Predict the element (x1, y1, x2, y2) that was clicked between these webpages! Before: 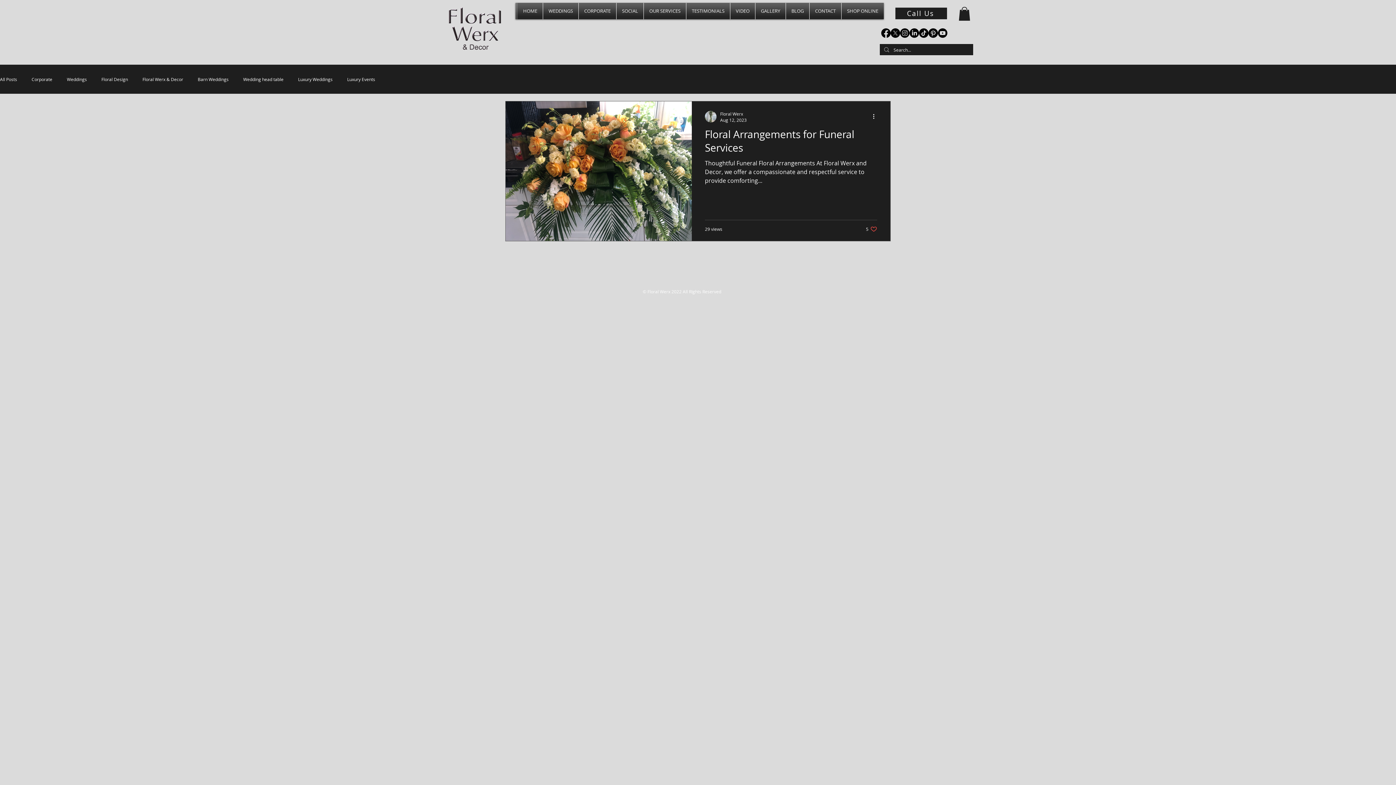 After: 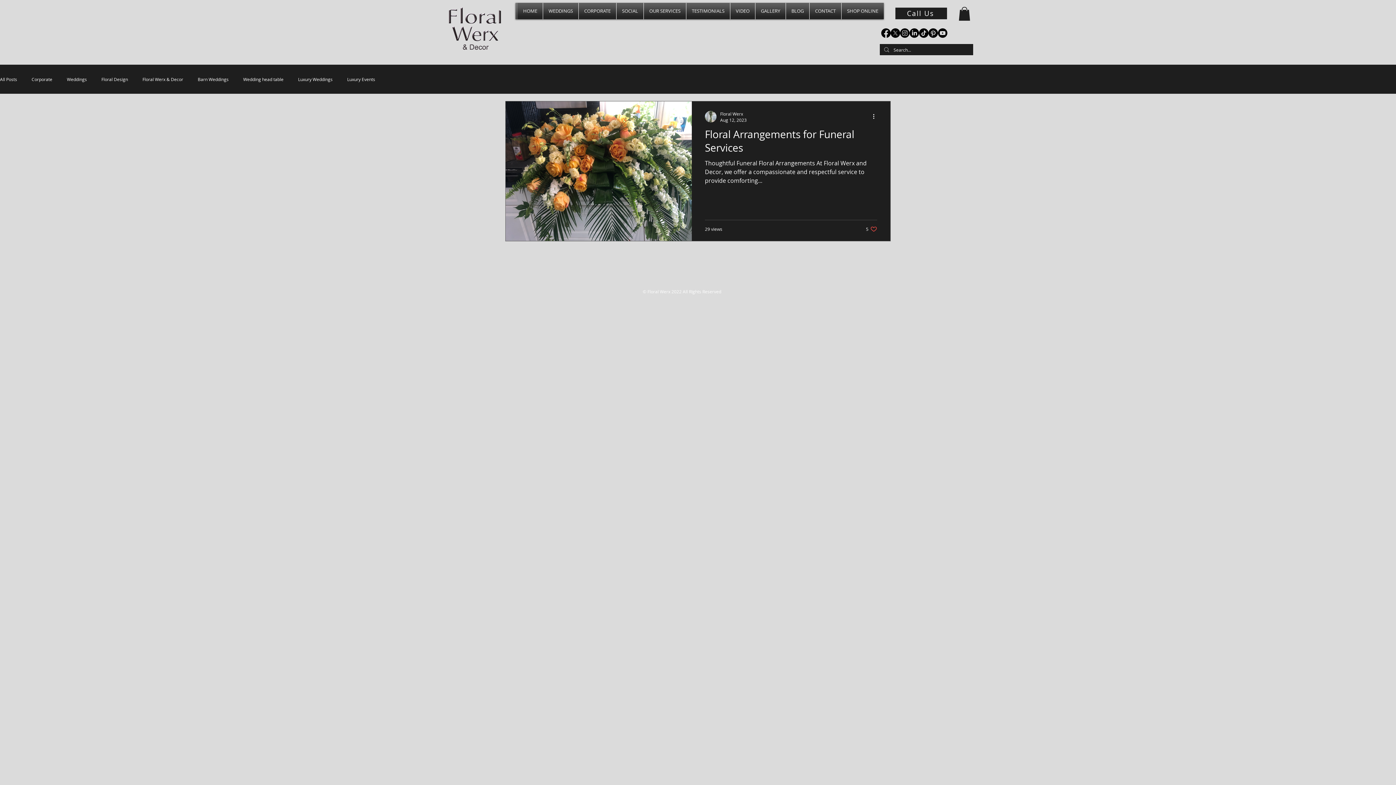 Action: bbox: (938, 28, 947, 37)